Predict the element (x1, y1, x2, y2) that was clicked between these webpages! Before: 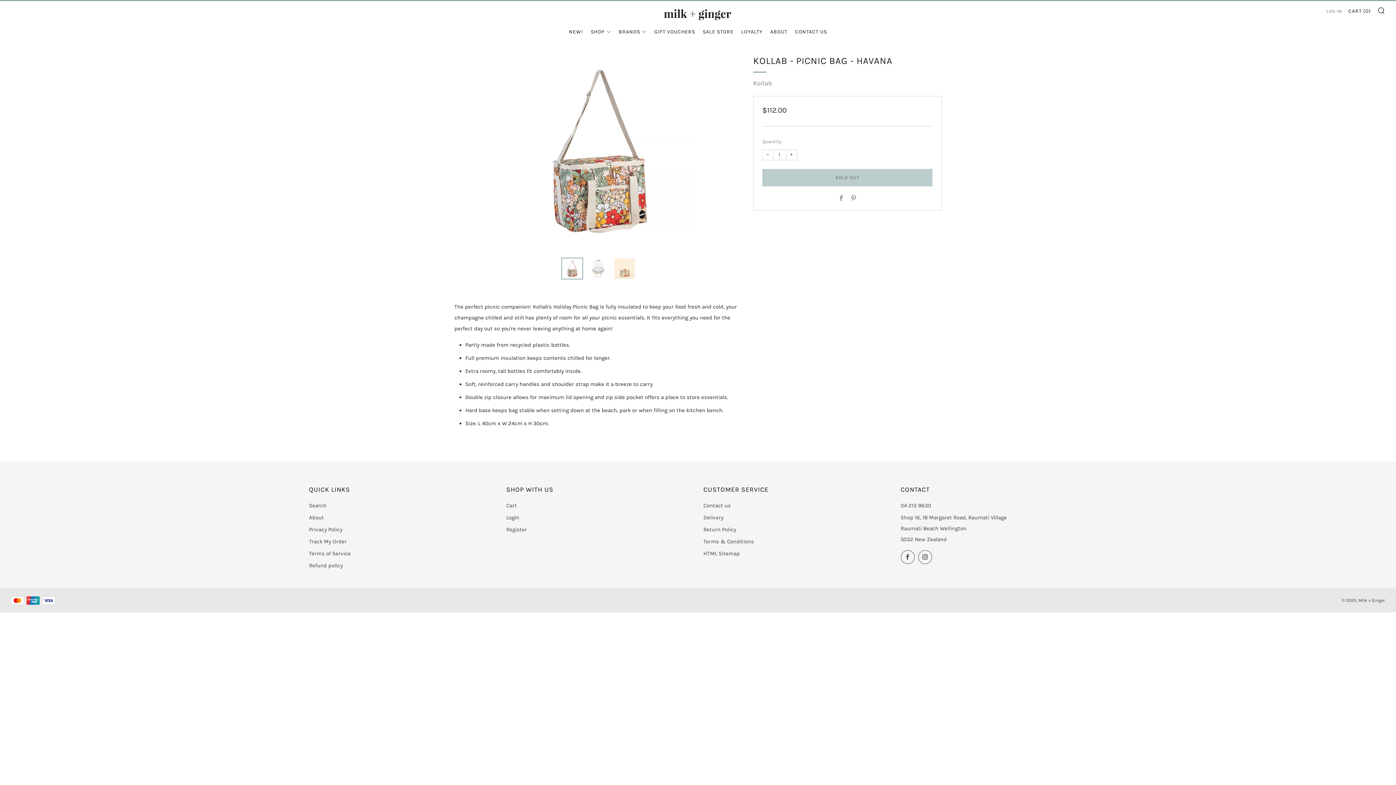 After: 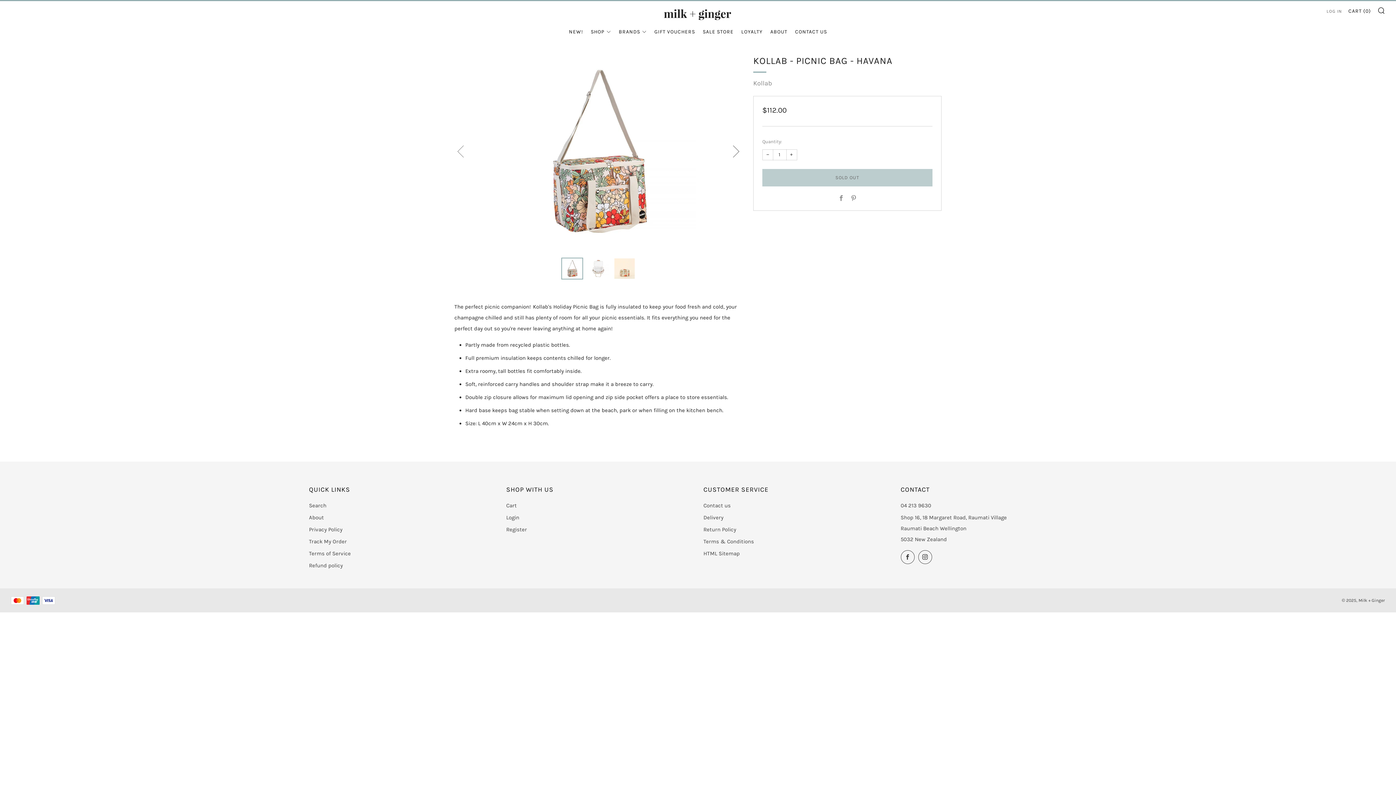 Action: bbox: (561, 257, 583, 279) label: 1 of 3